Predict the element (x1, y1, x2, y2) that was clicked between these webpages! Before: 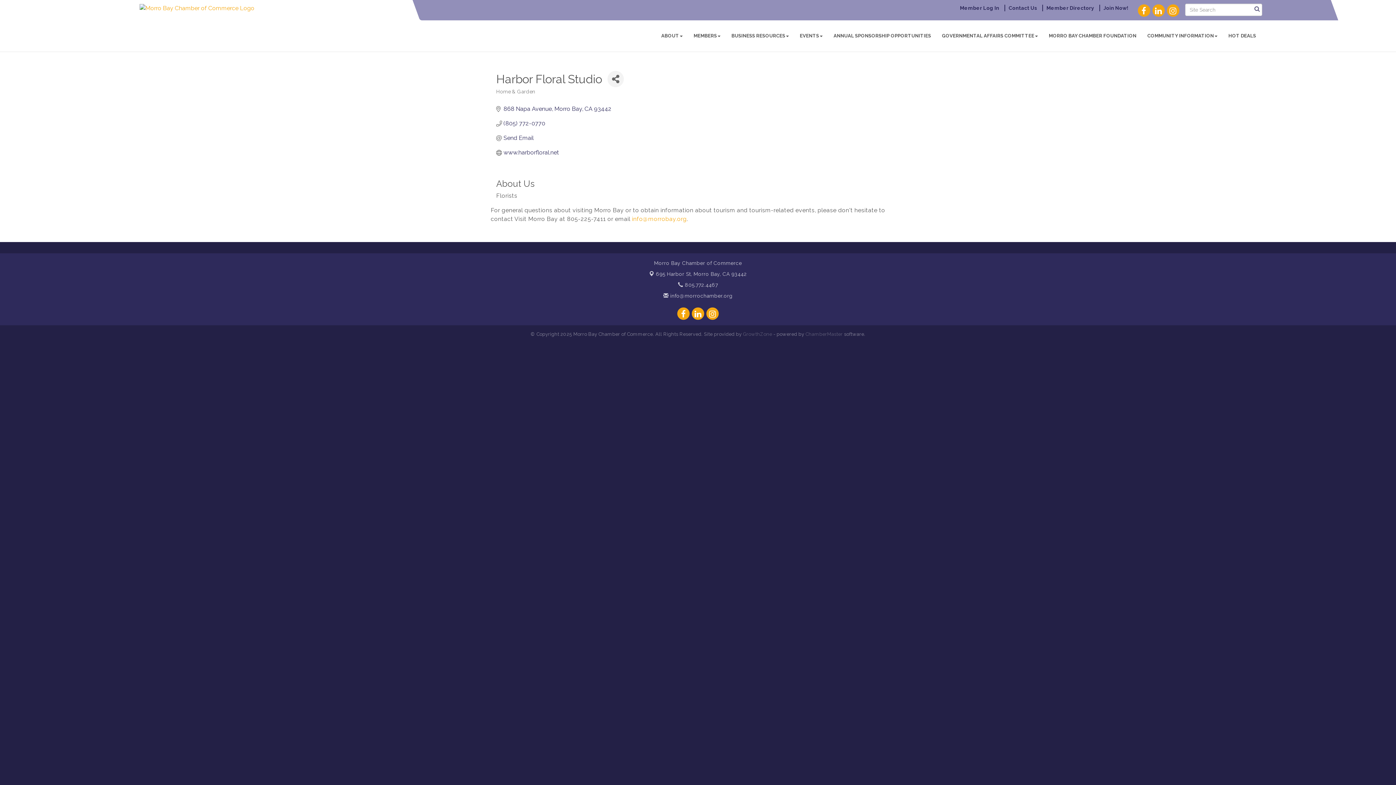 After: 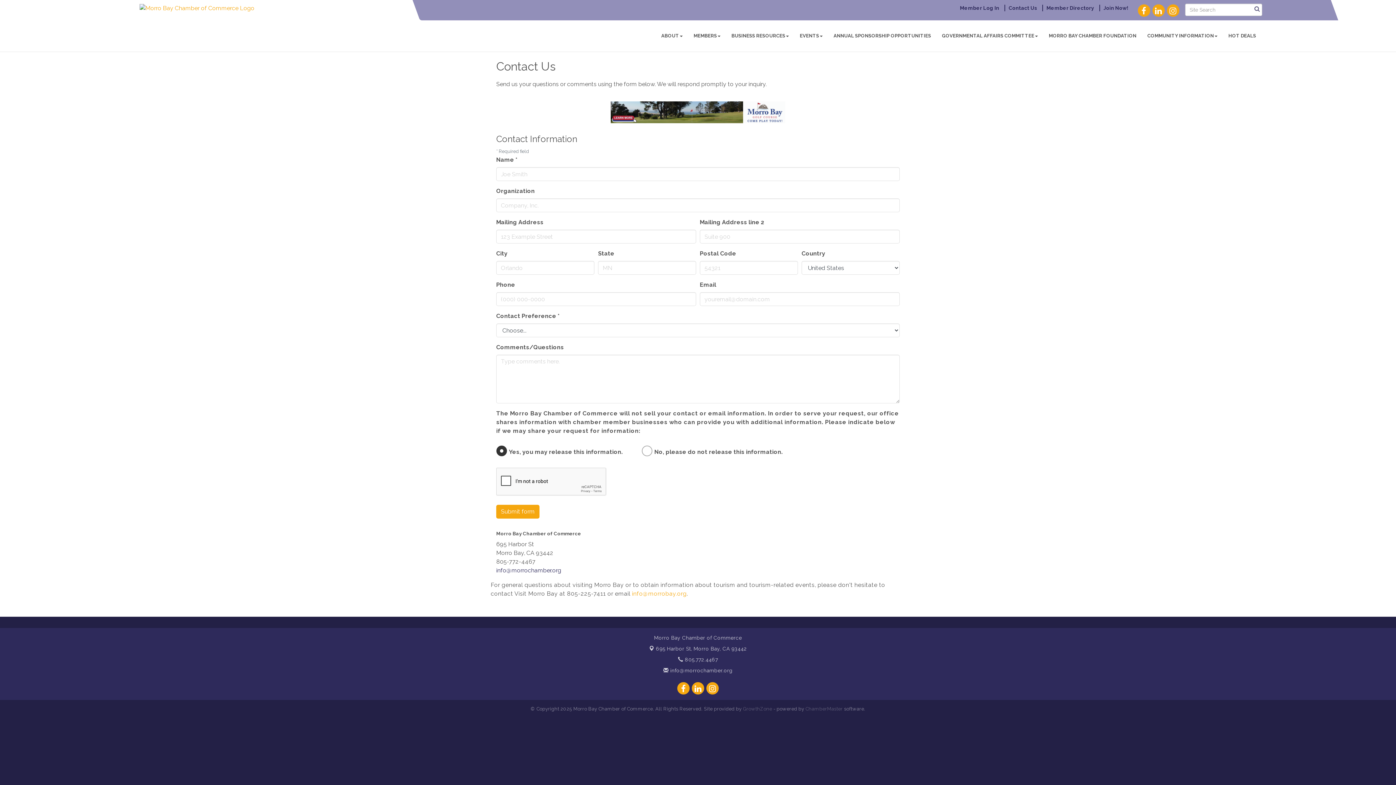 Action: bbox: (1006, 5, 1038, 10) label: Contact Us